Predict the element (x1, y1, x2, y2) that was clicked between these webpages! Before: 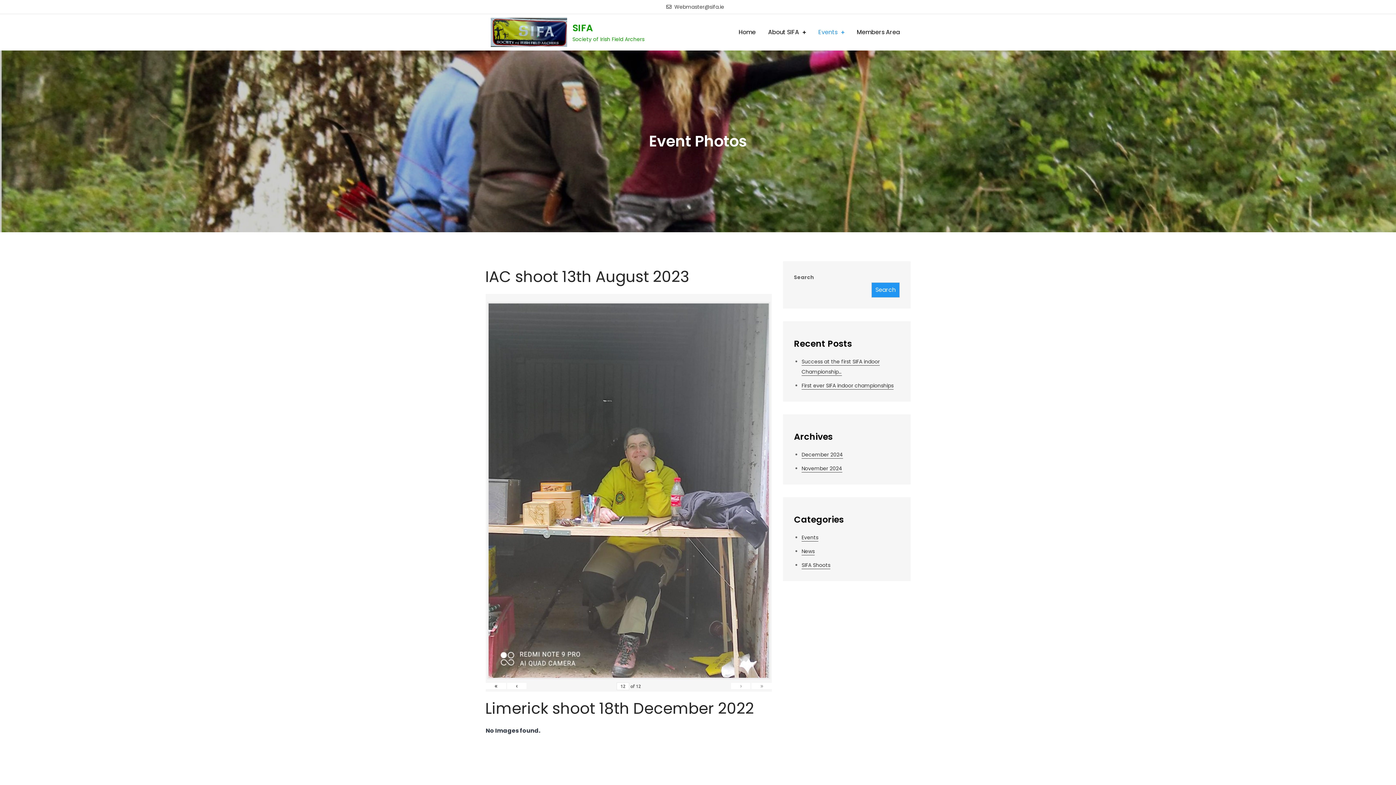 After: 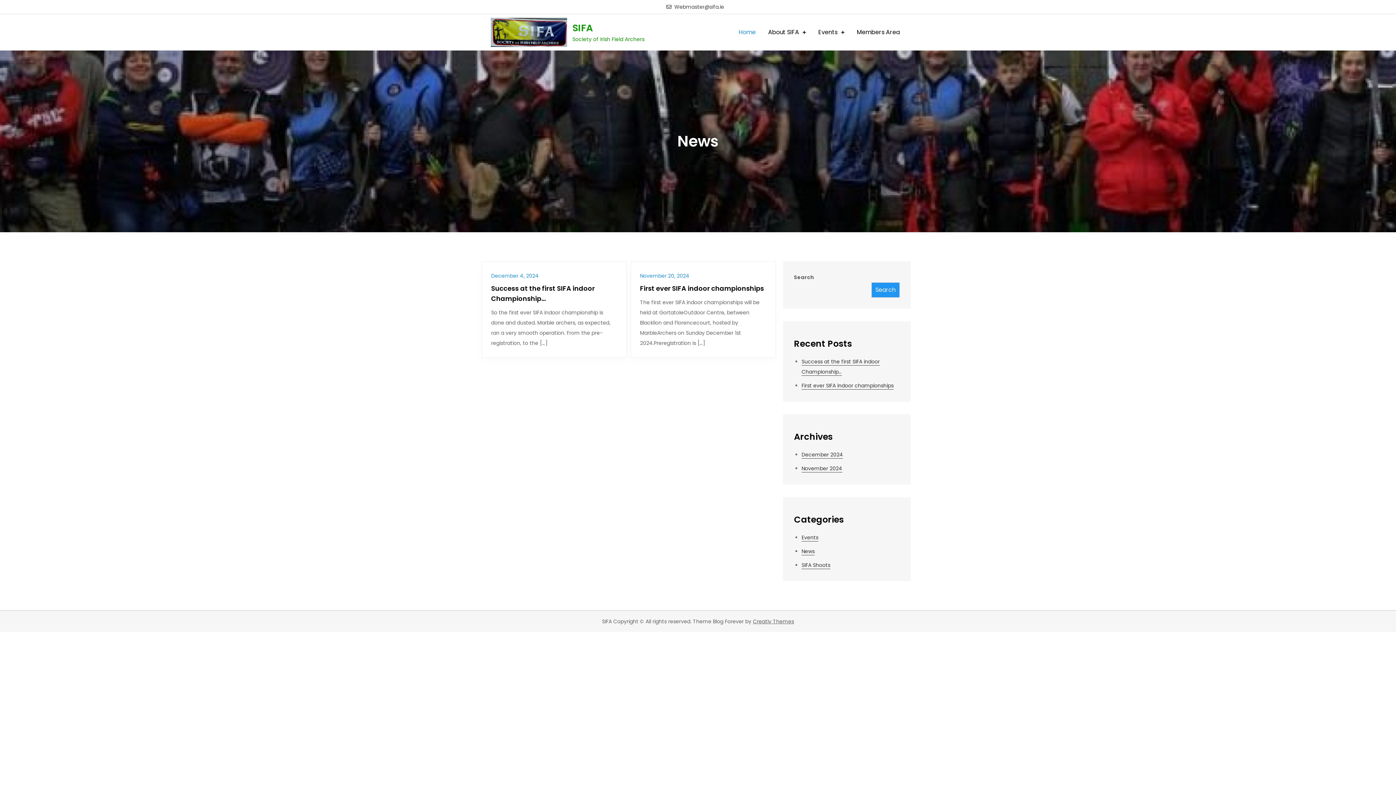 Action: bbox: (490, 17, 567, 46)